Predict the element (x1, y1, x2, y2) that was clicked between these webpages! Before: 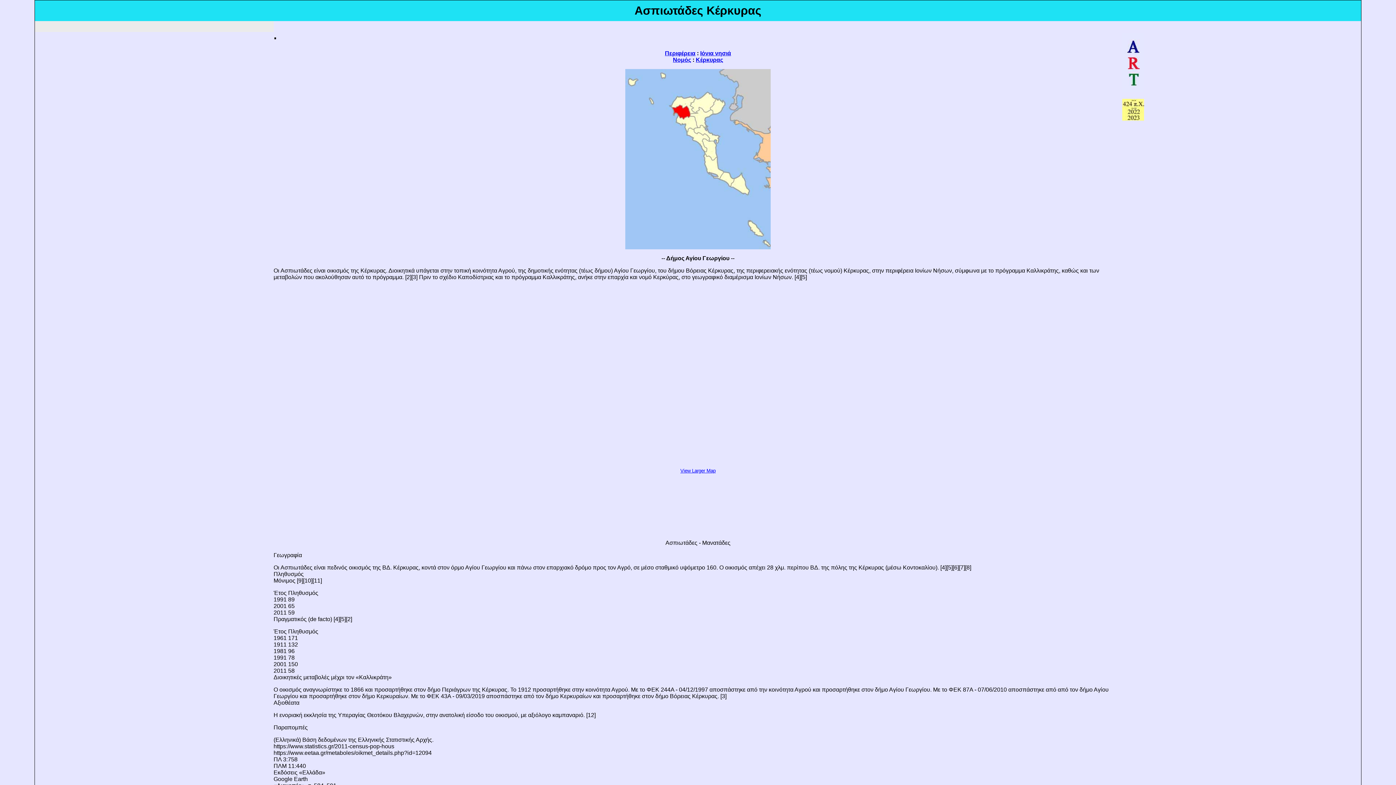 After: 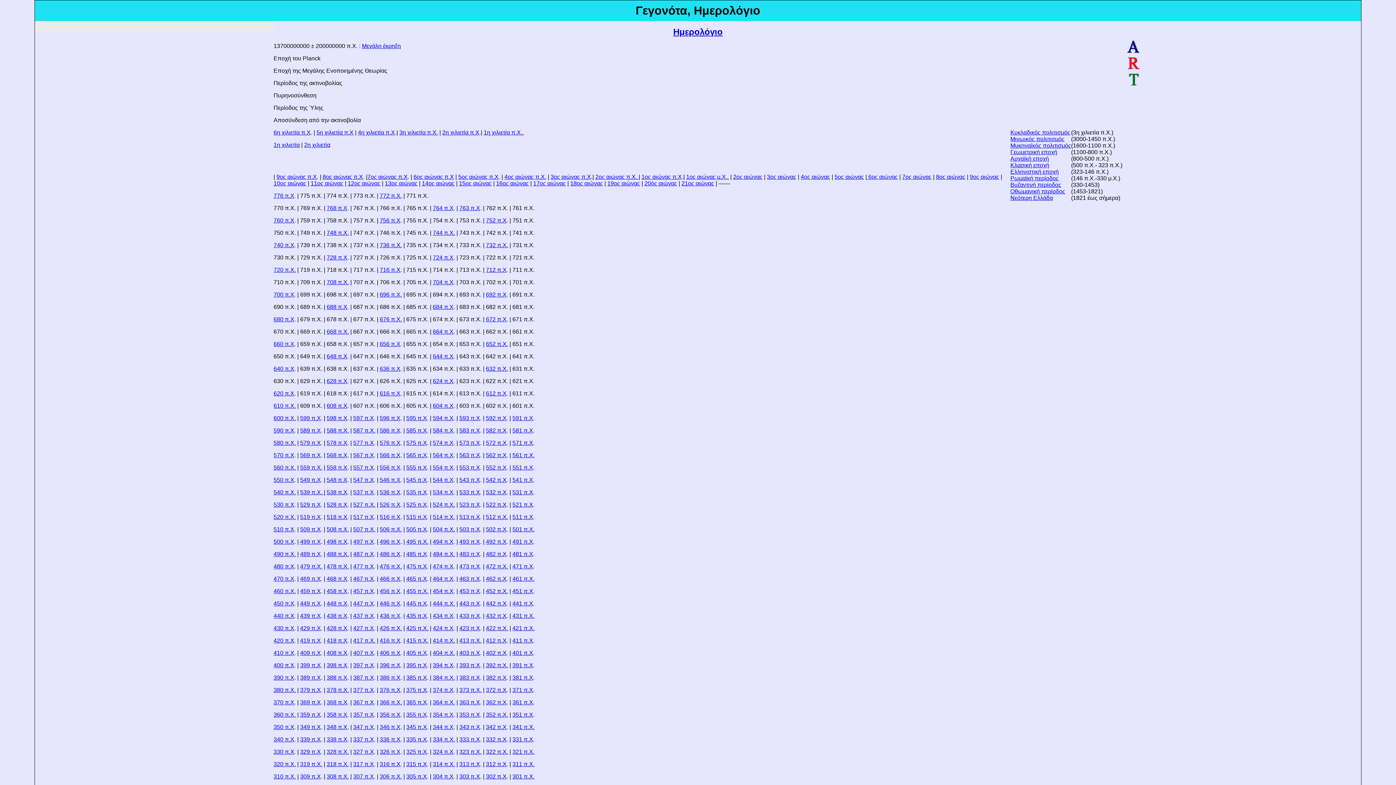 Action: bbox: (1122, 114, 1144, 122)